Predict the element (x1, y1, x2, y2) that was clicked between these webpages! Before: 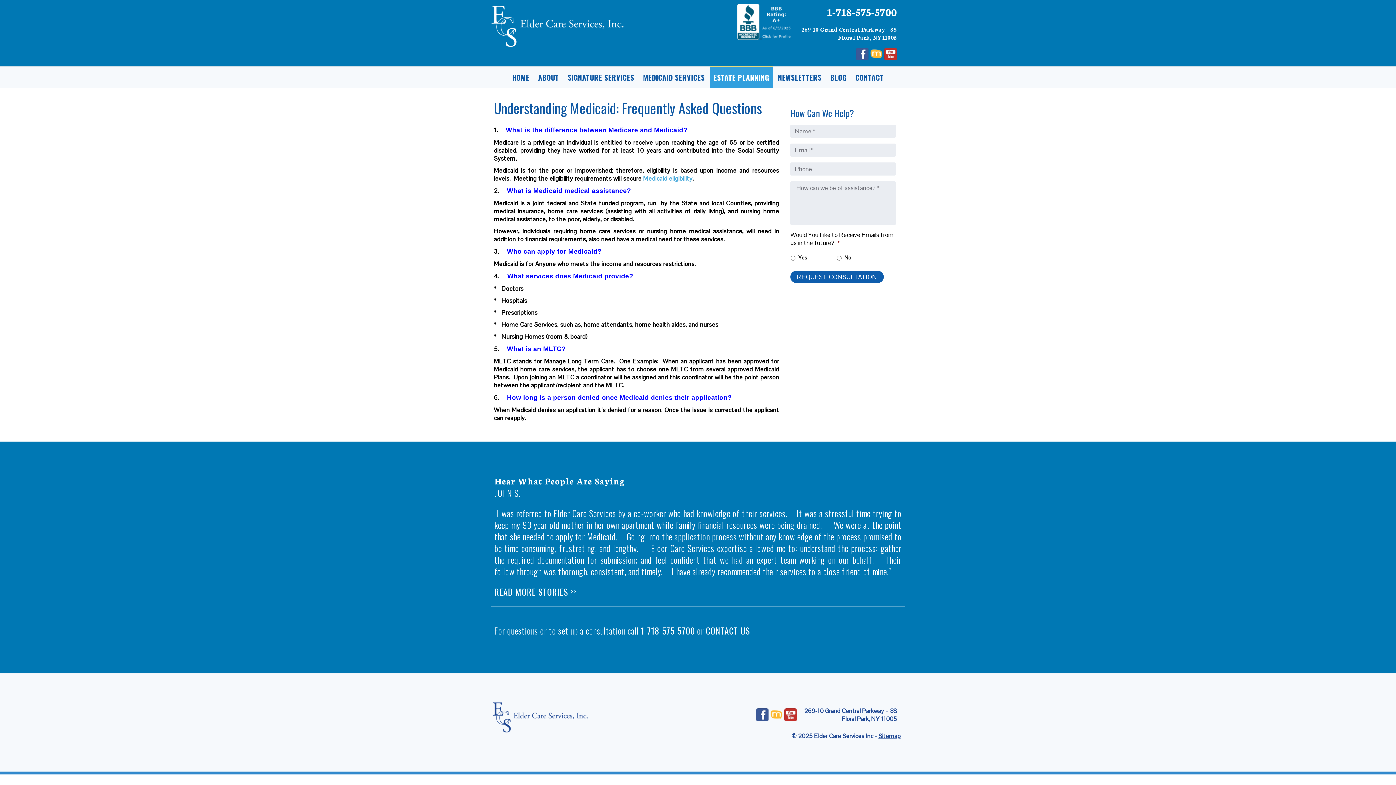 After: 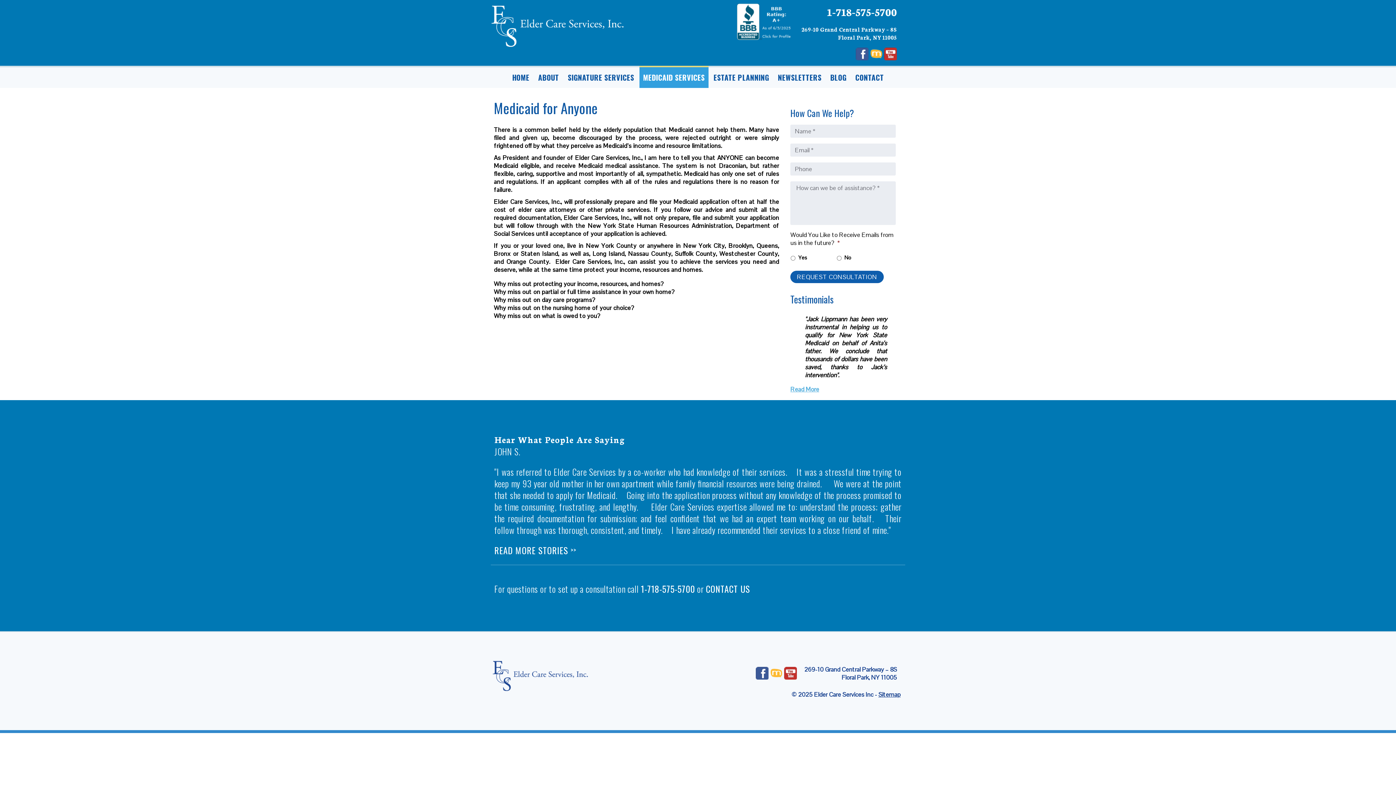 Action: bbox: (643, 174, 692, 182) label: Medicaid eligibility